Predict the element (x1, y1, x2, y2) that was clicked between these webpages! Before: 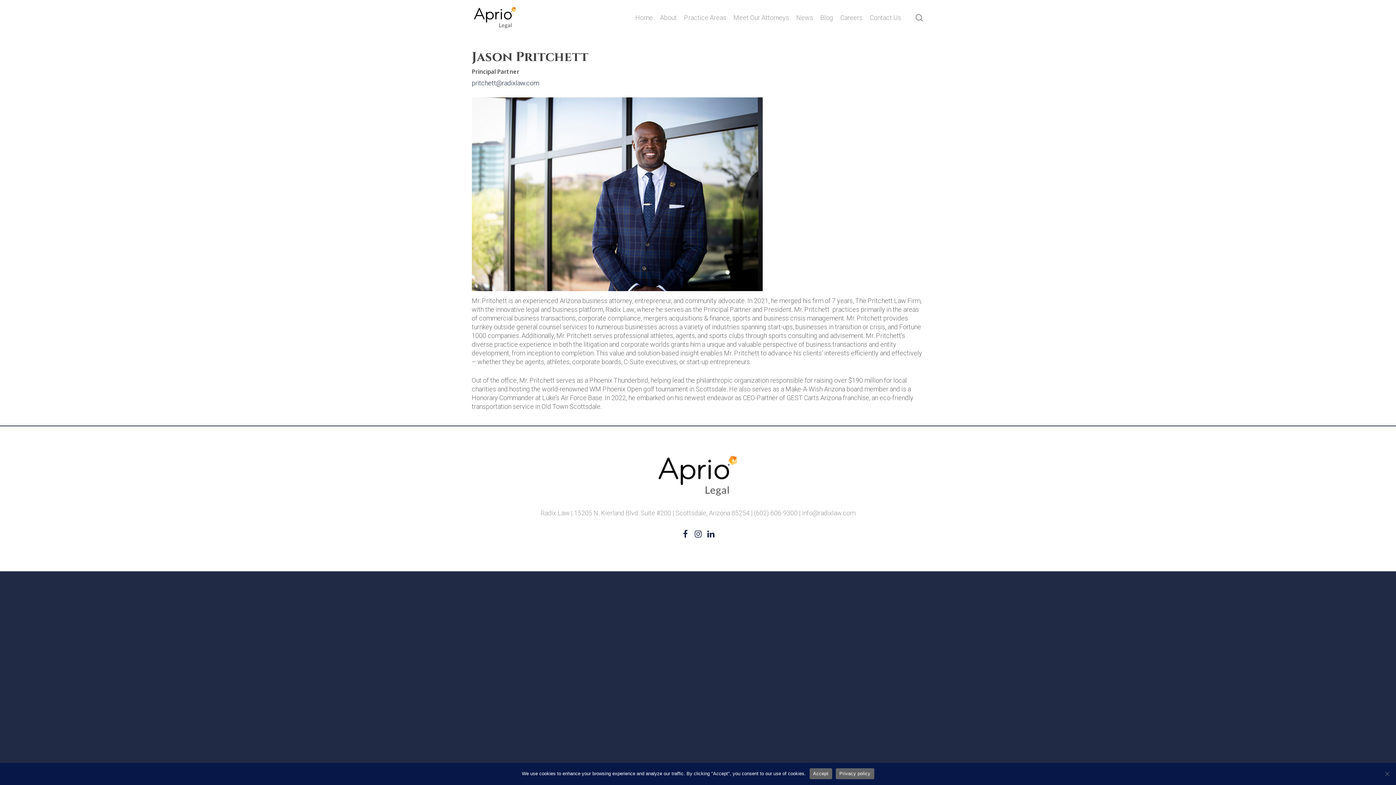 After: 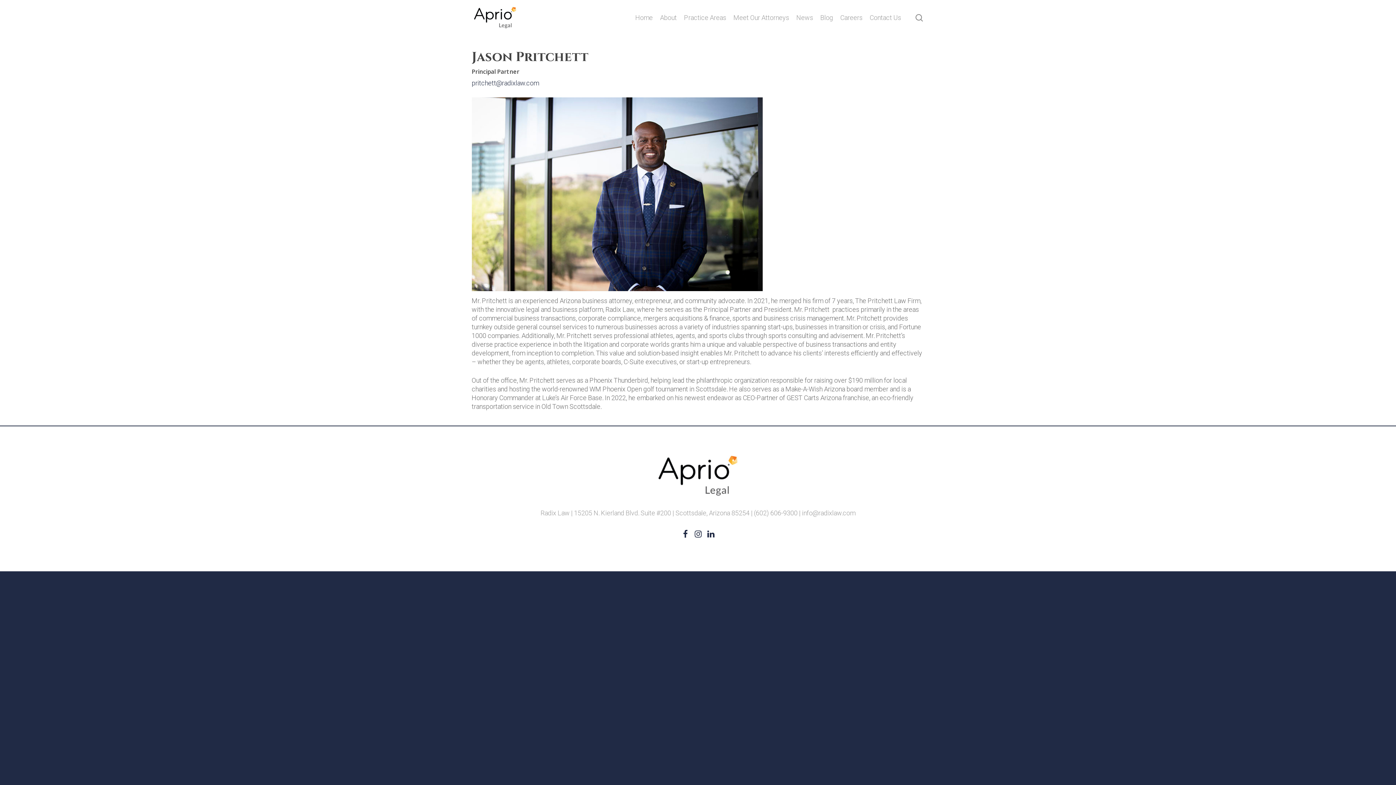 Action: label: Accept bbox: (809, 768, 832, 779)